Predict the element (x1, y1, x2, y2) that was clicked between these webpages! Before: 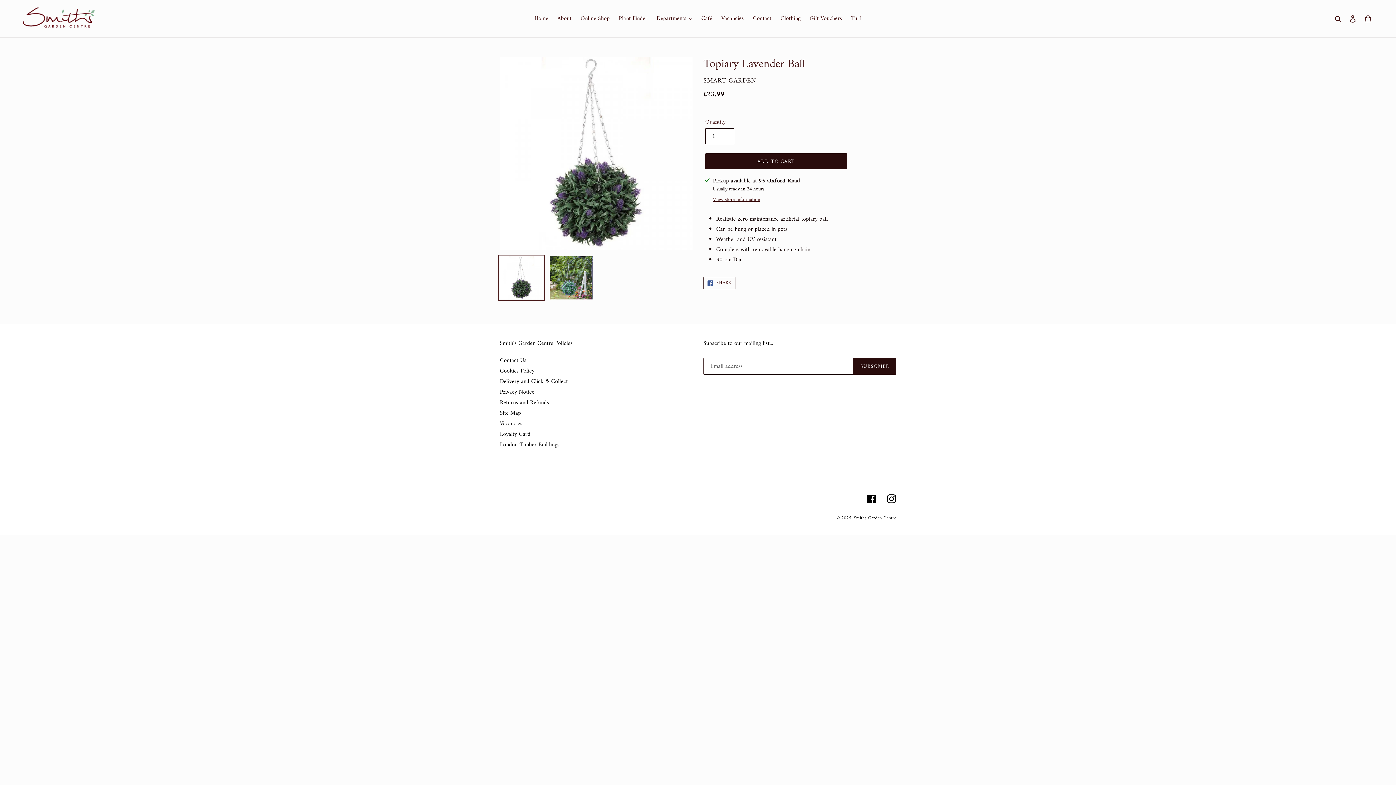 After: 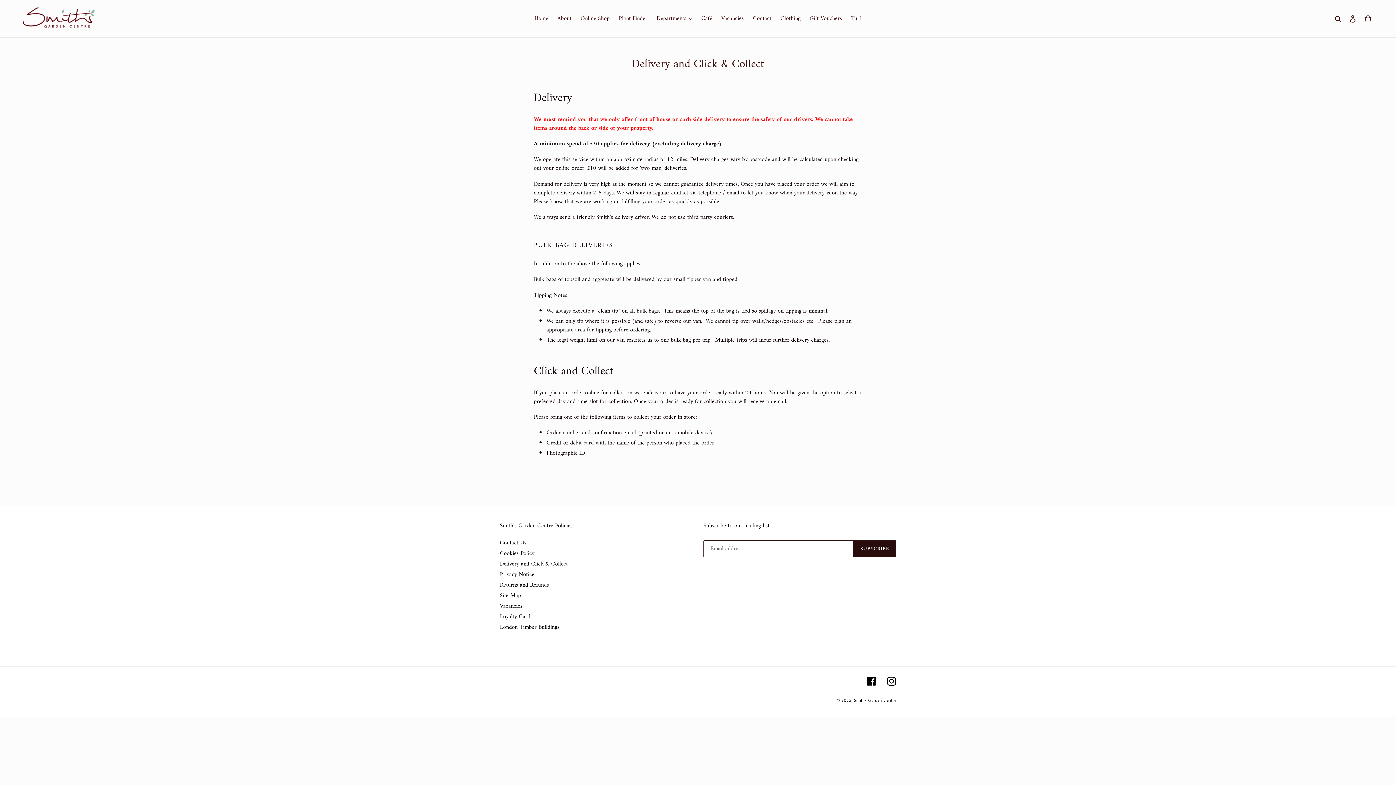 Action: bbox: (500, 376, 568, 386) label: Delivery and Click & Collect